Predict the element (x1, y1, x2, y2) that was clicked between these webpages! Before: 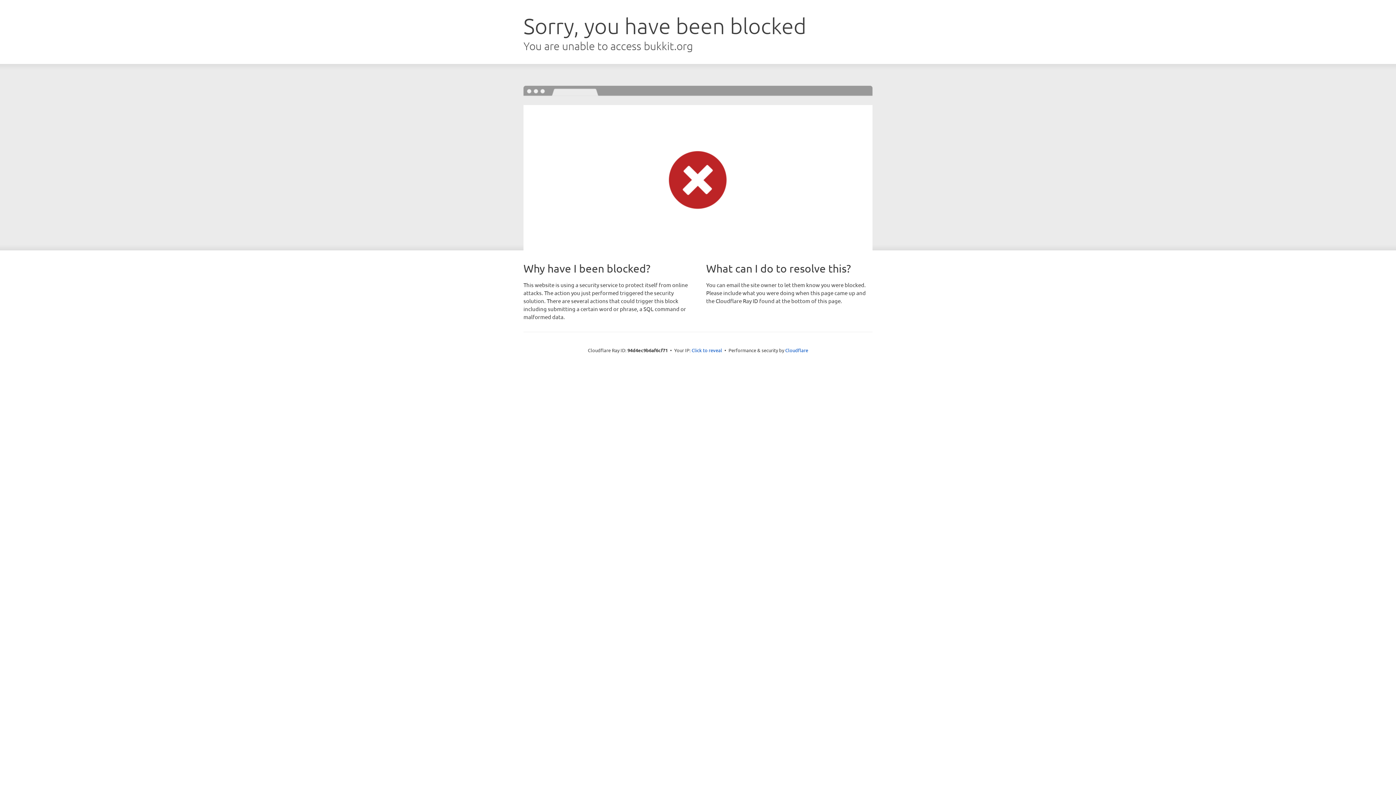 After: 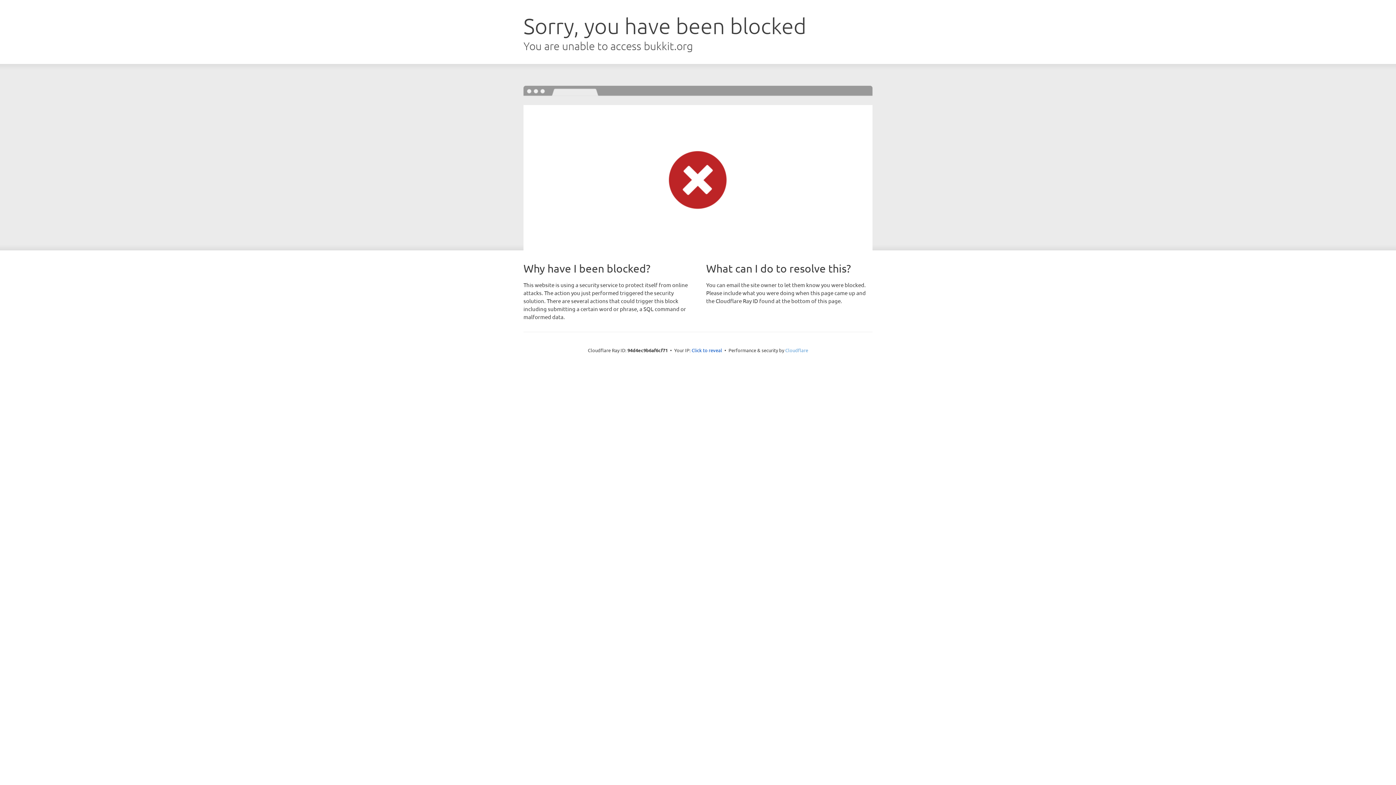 Action: label: Cloudflare bbox: (785, 347, 808, 353)